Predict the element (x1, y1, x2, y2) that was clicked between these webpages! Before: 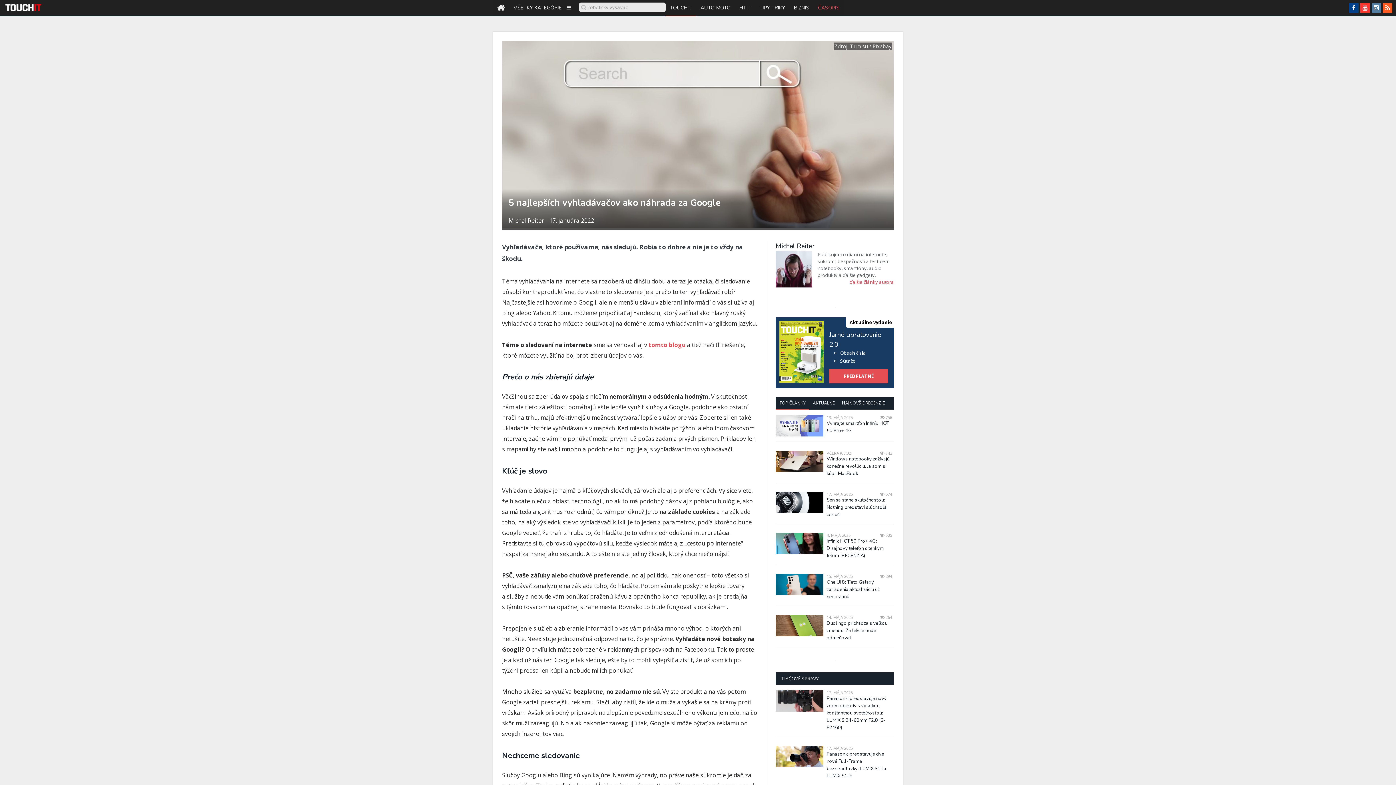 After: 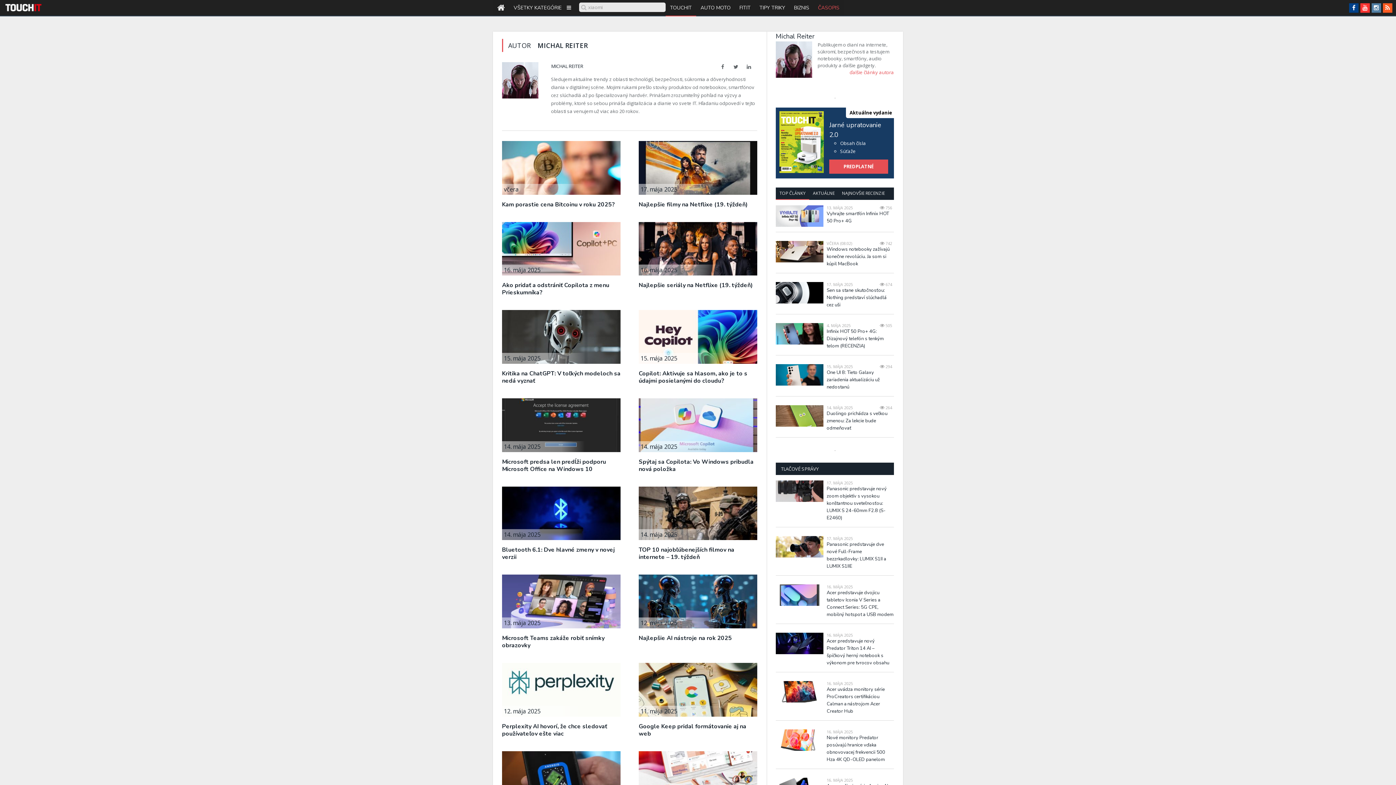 Action: bbox: (849, 278, 894, 285) label: ďalšie články autora